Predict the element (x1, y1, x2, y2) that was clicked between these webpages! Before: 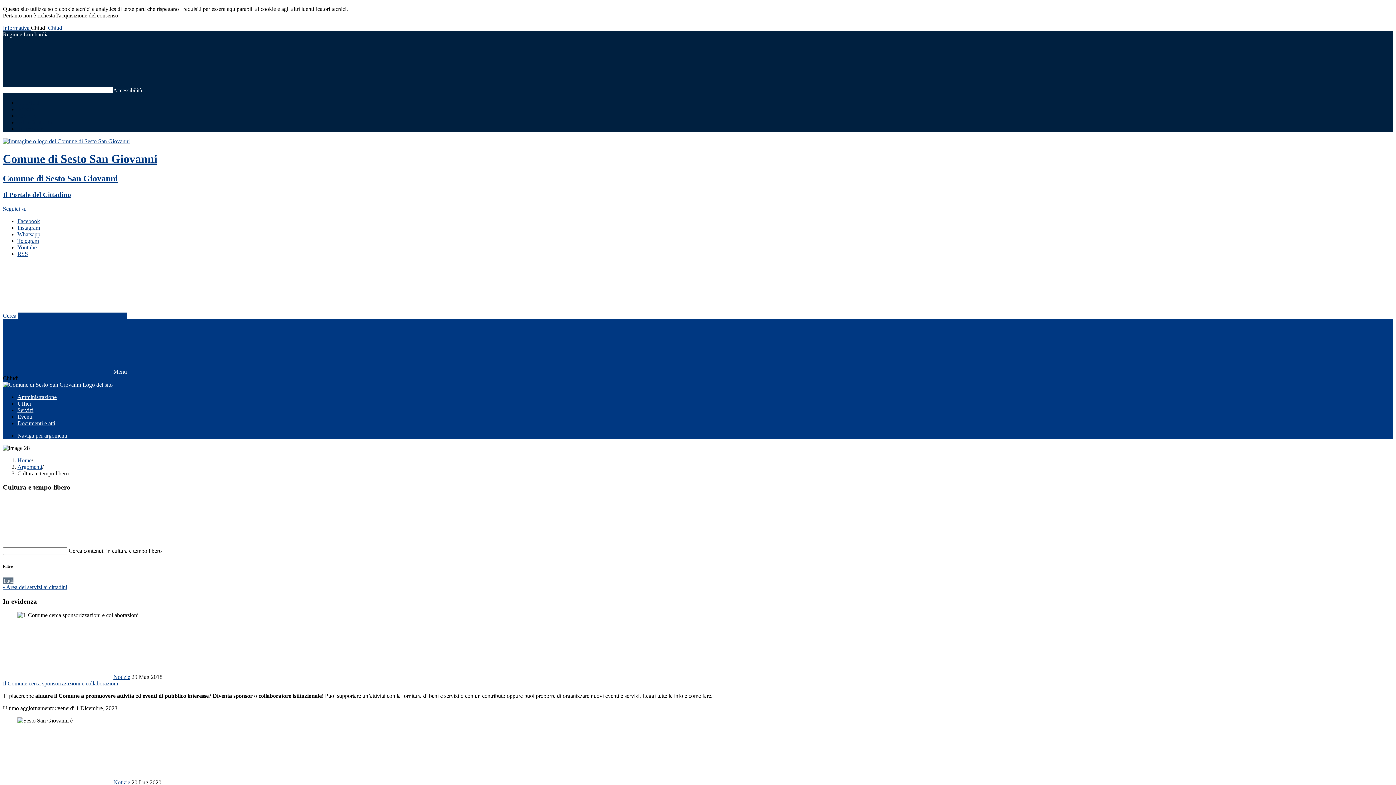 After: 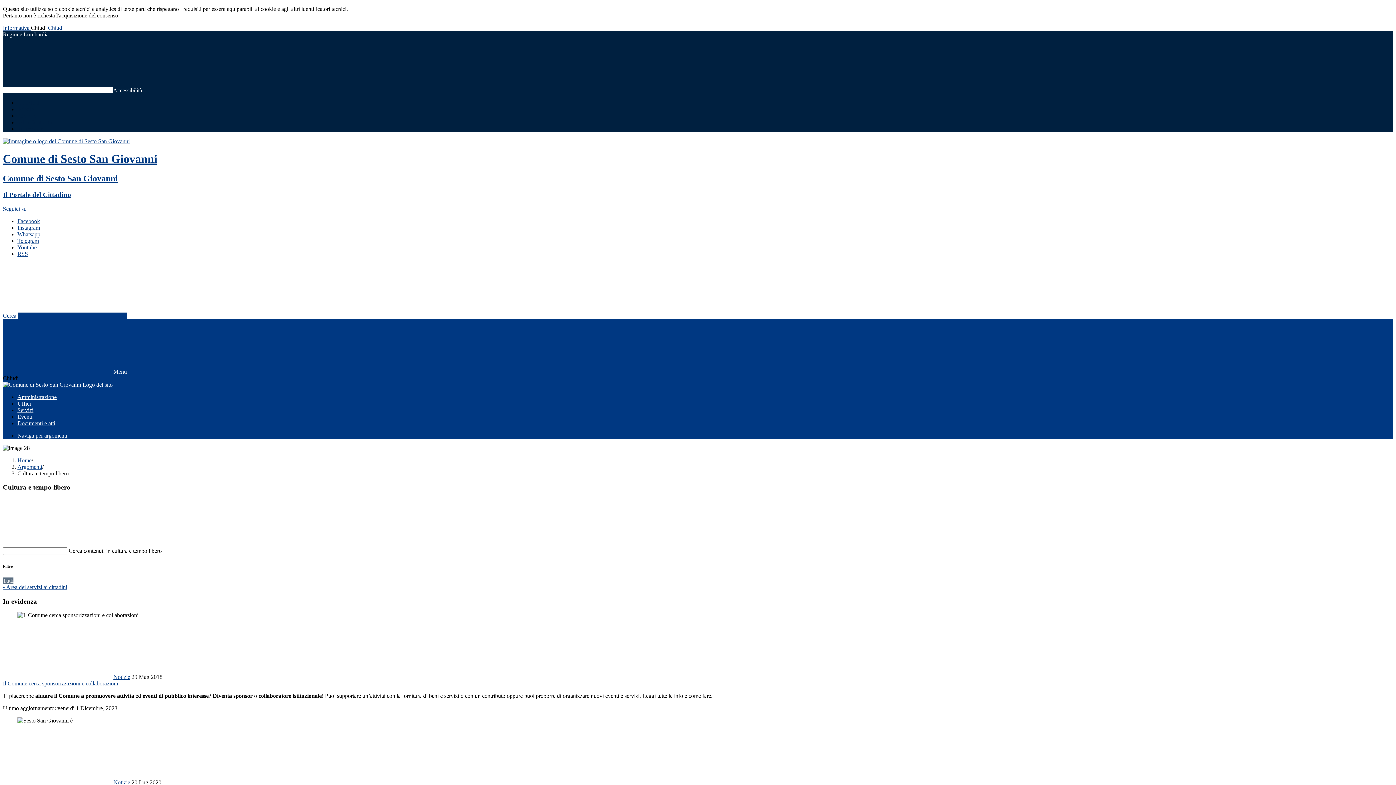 Action: label: Facebook bbox: (17, 218, 40, 224)